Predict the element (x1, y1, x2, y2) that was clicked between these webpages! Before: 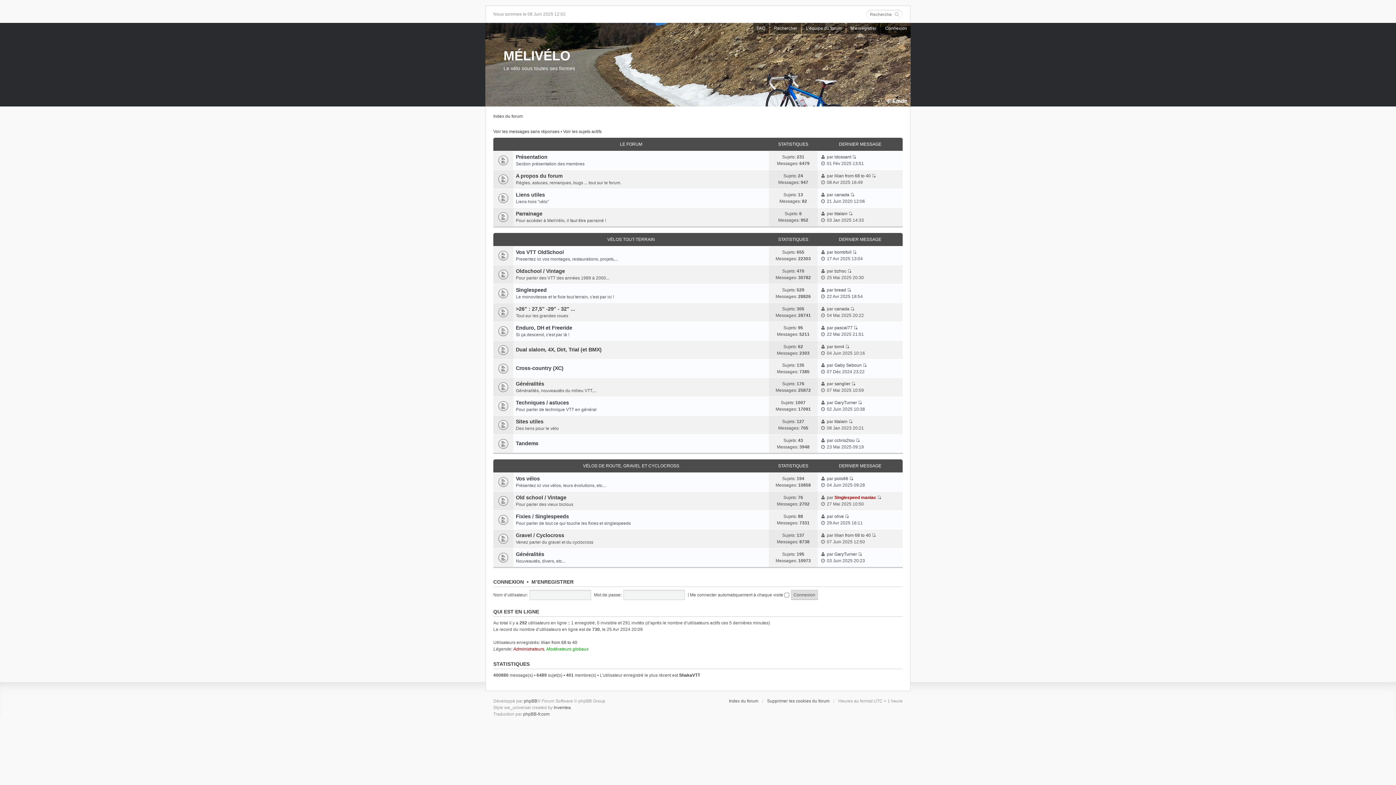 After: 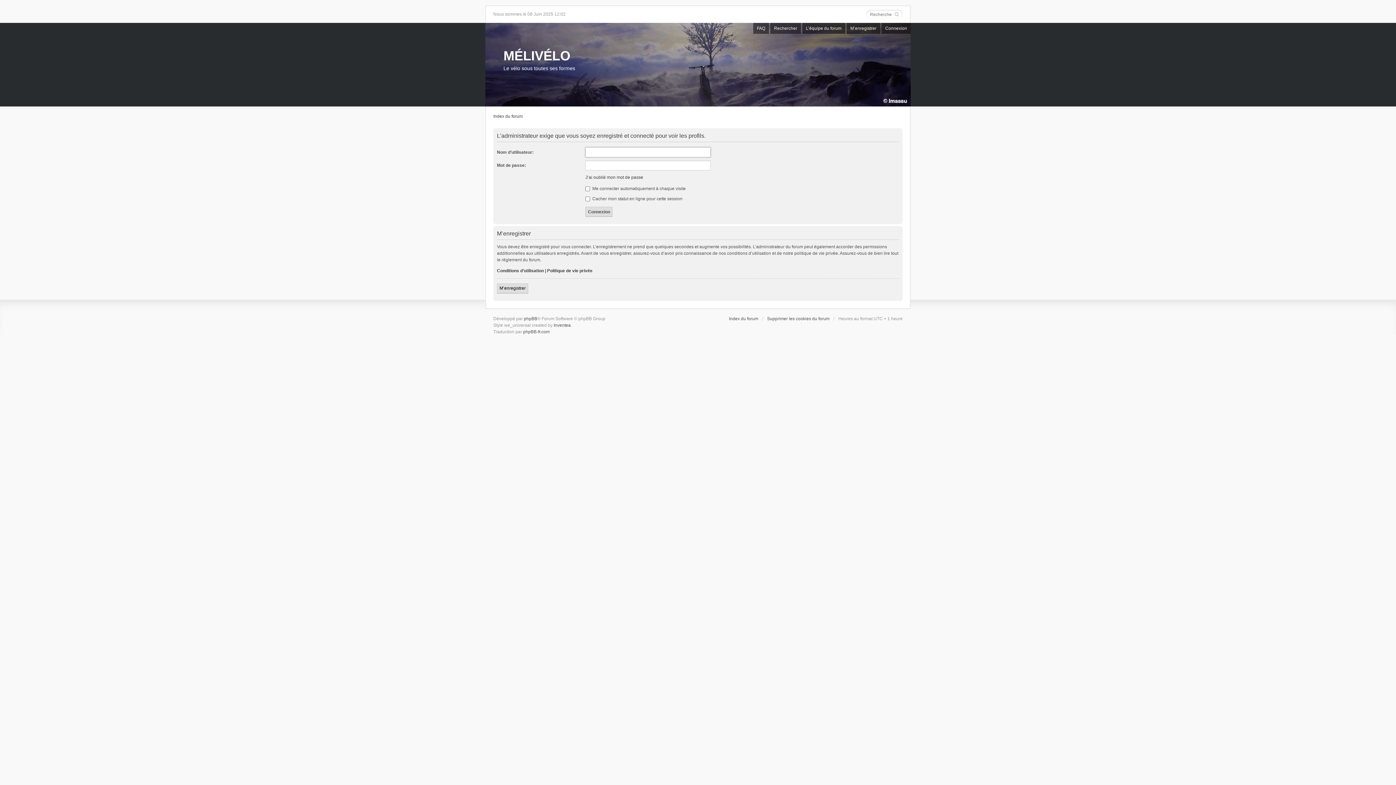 Action: bbox: (834, 306, 849, 311) label: canada